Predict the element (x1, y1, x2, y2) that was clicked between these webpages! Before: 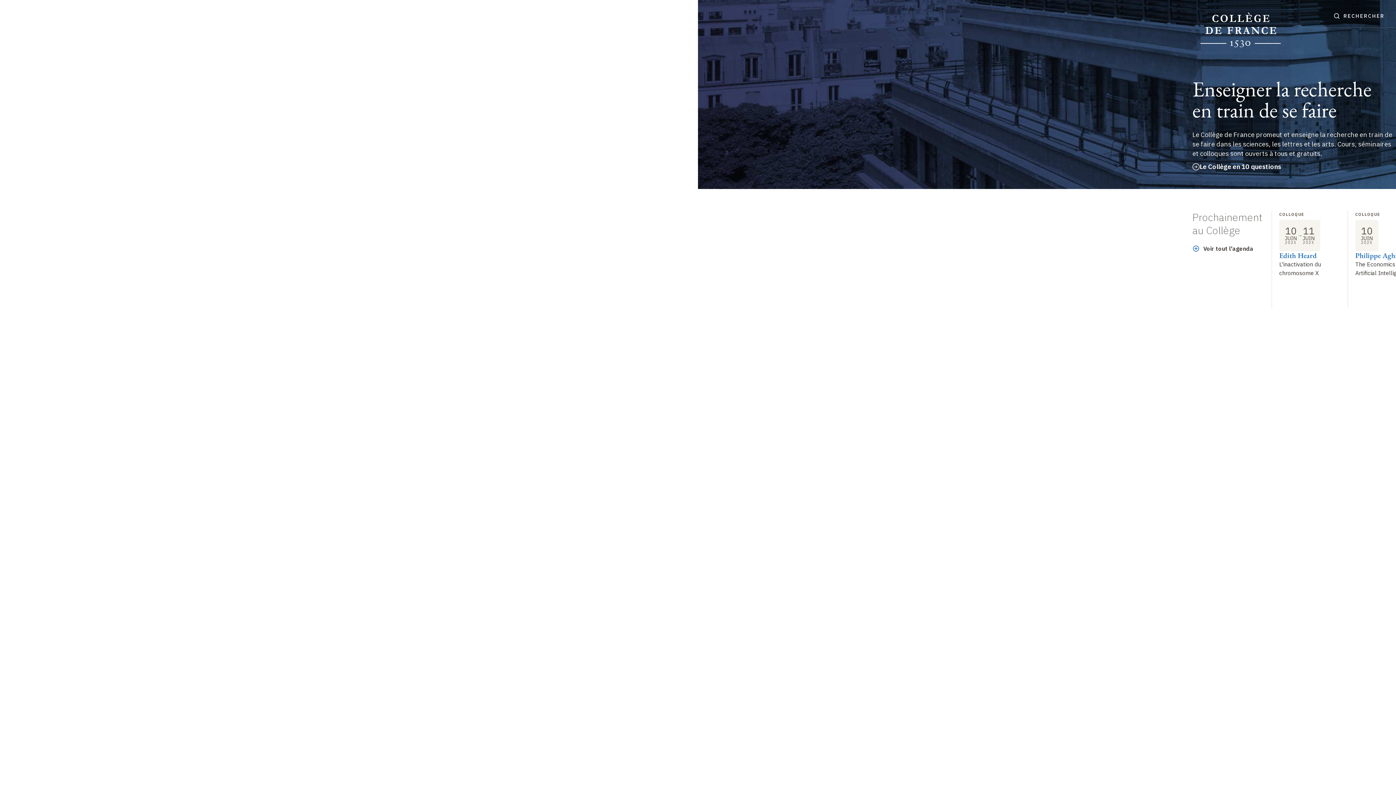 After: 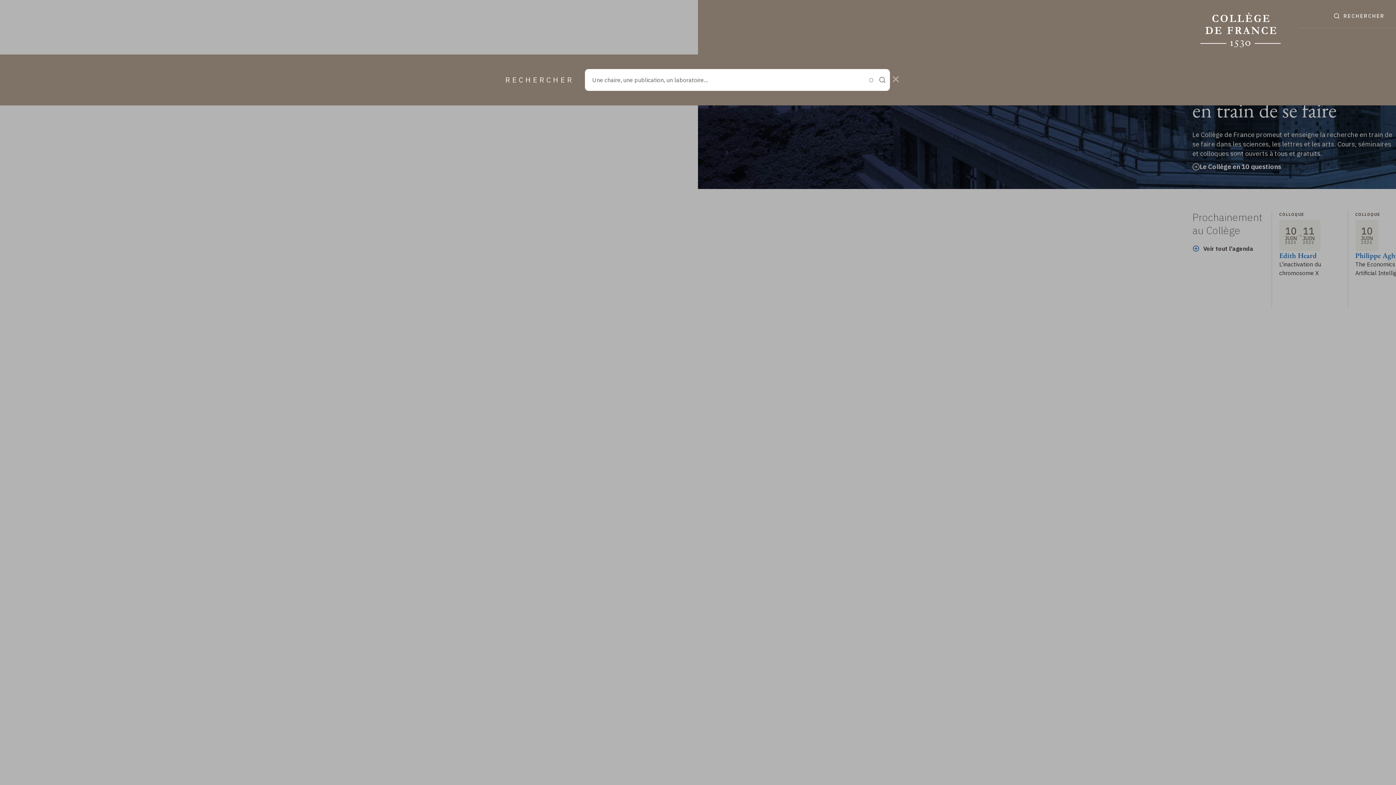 Action: label: RECHERCHER bbox: (1328, 10, 1390, 21)